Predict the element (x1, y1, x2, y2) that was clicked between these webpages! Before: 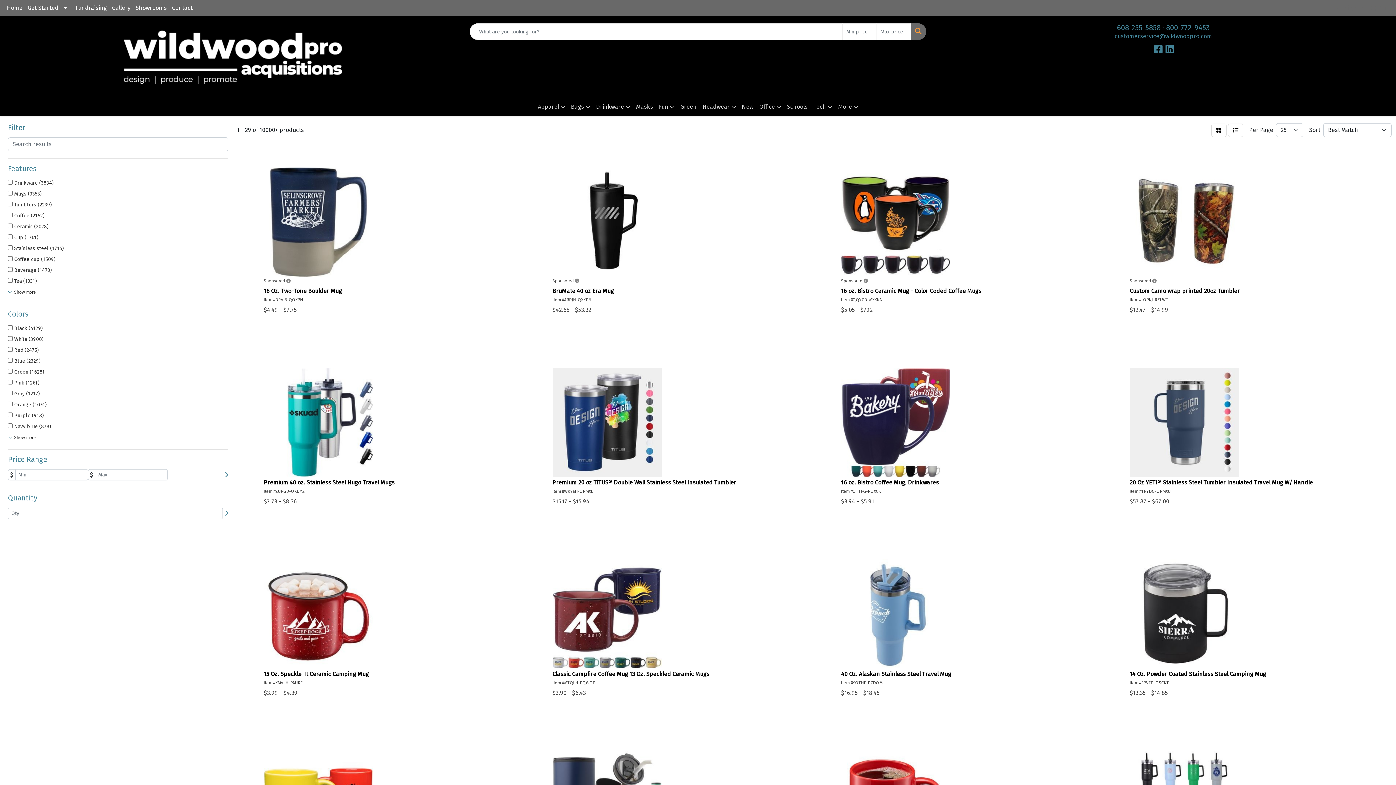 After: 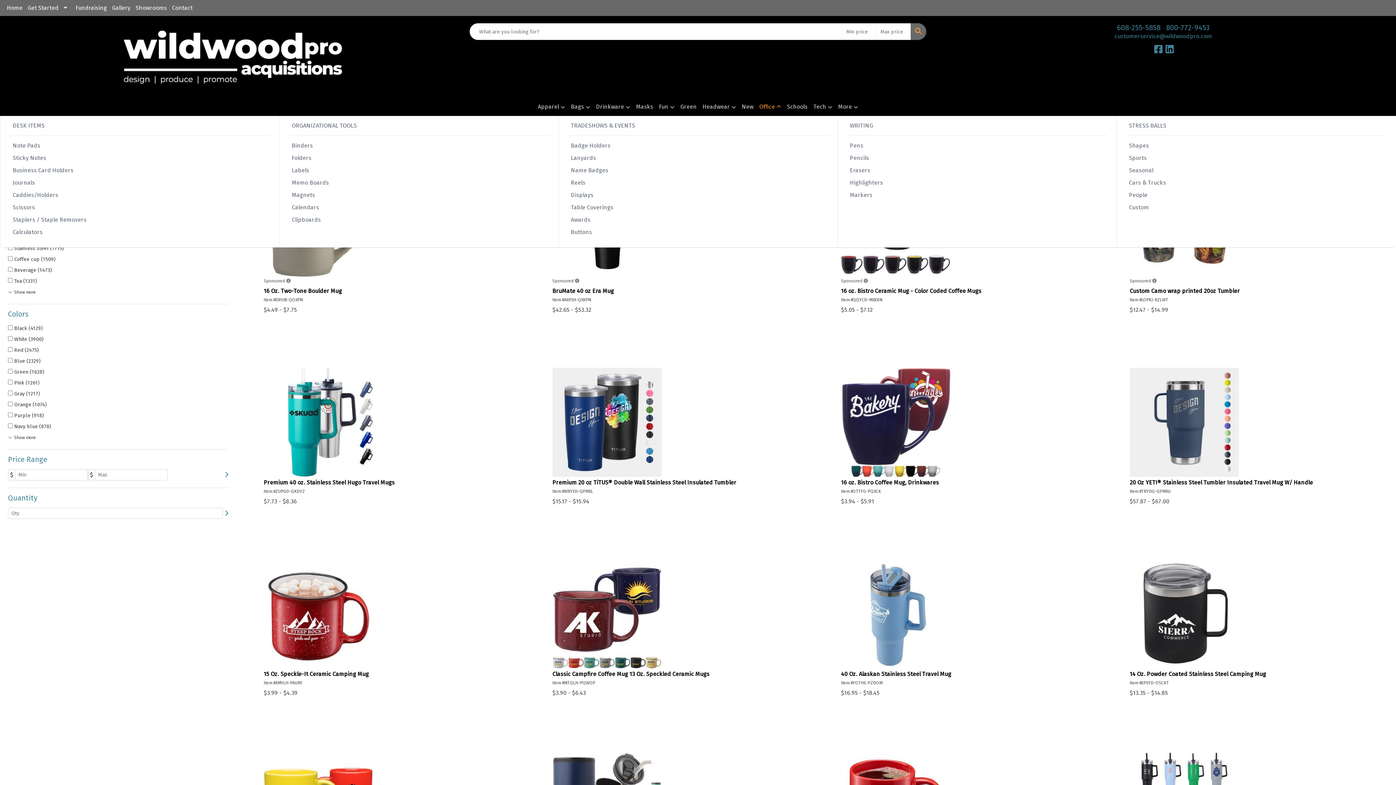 Action: bbox: (756, 98, 784, 116) label: Office